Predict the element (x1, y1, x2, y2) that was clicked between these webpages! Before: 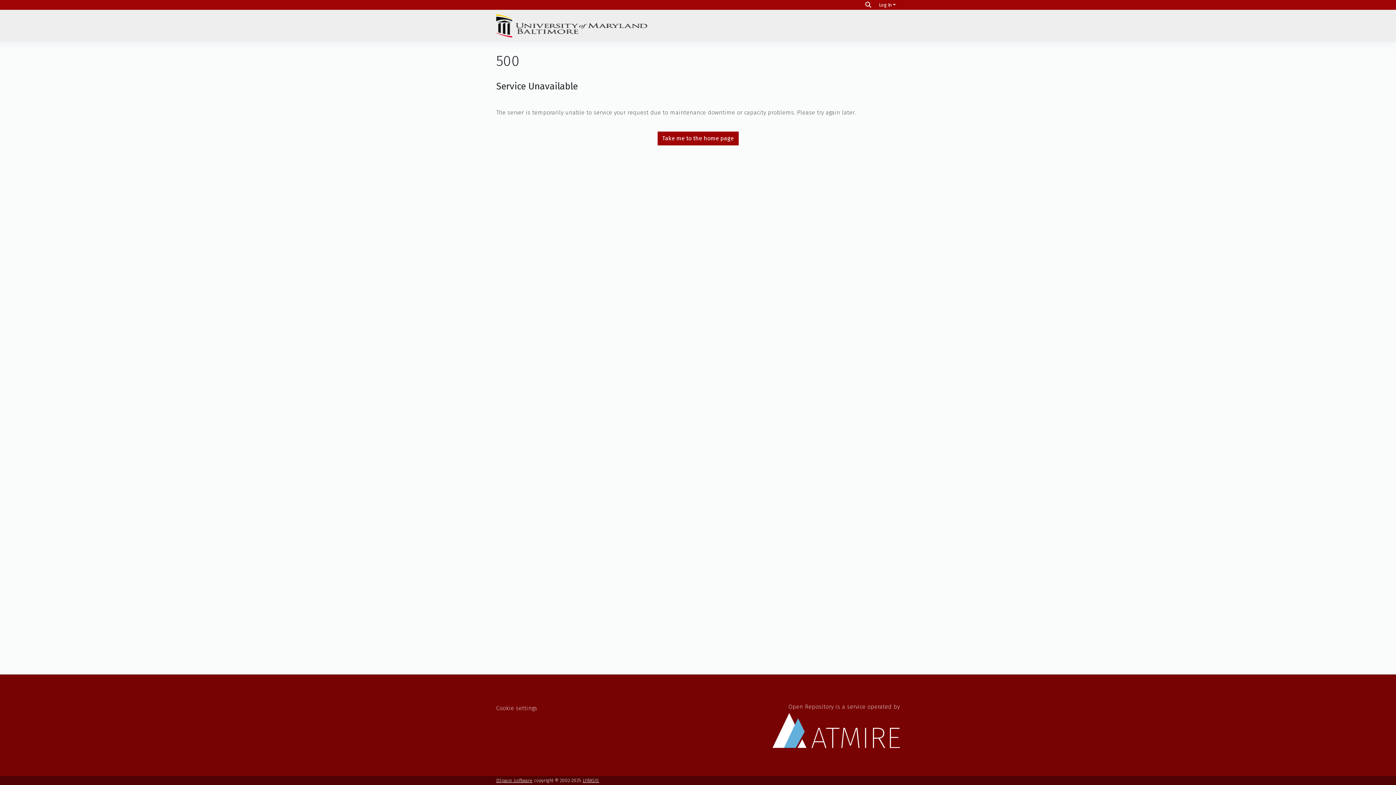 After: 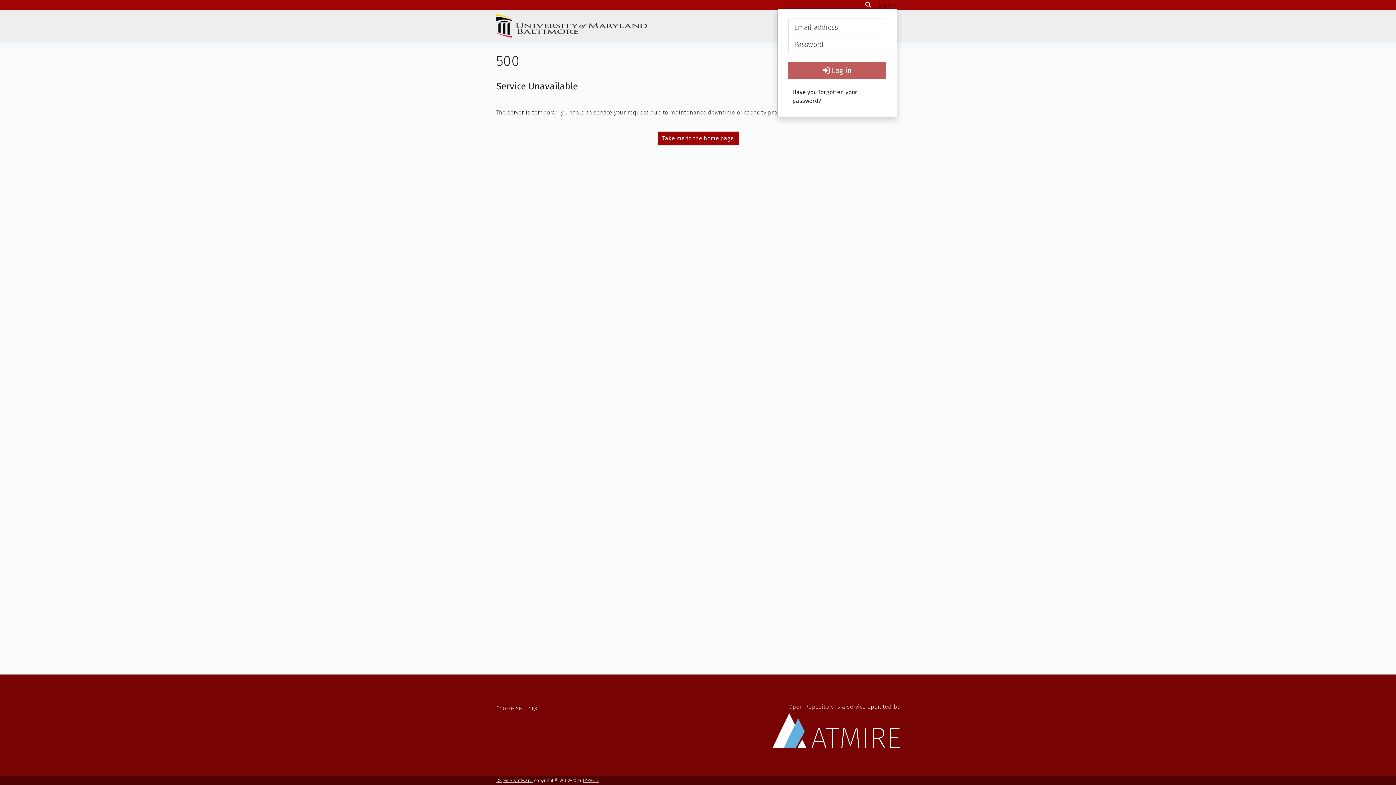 Action: bbox: (877, 2, 897, 7) label: Log In